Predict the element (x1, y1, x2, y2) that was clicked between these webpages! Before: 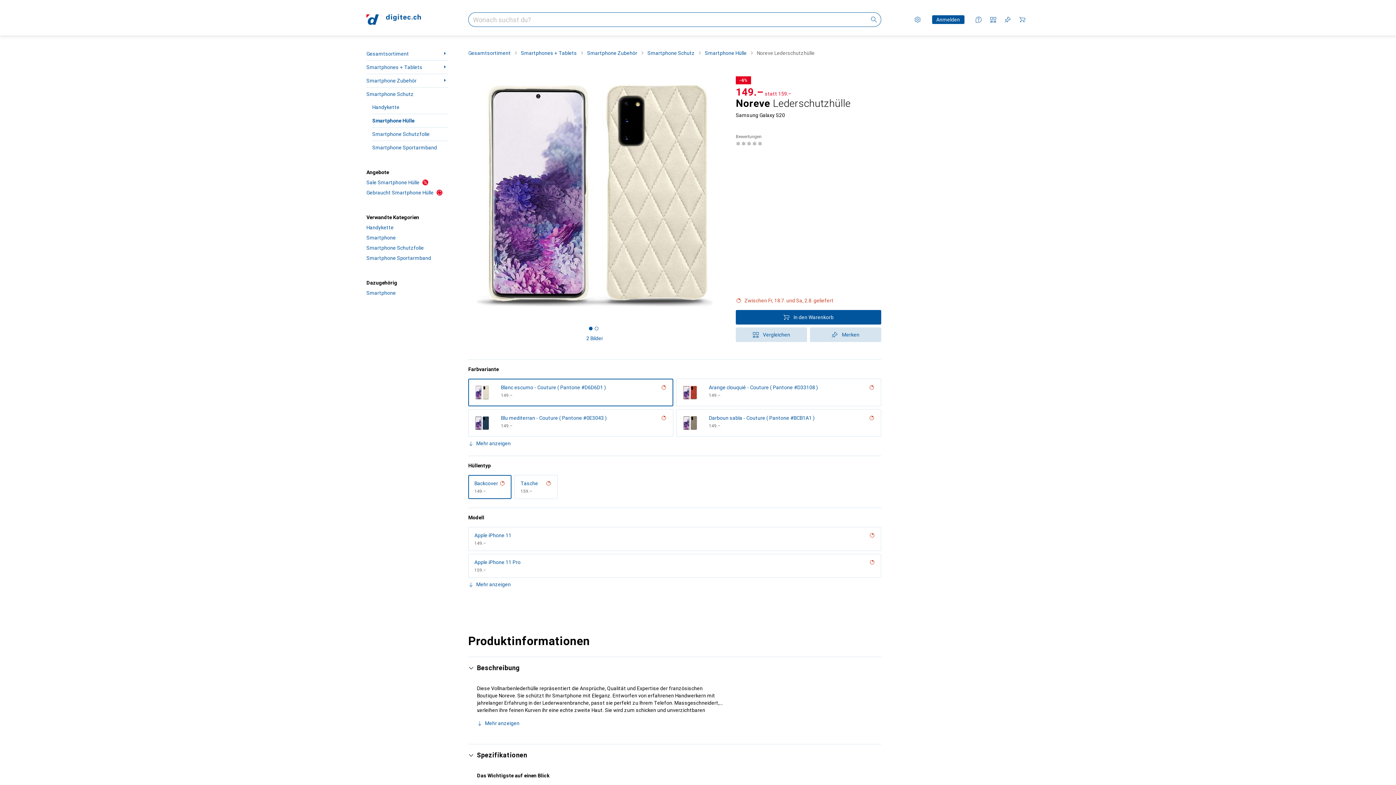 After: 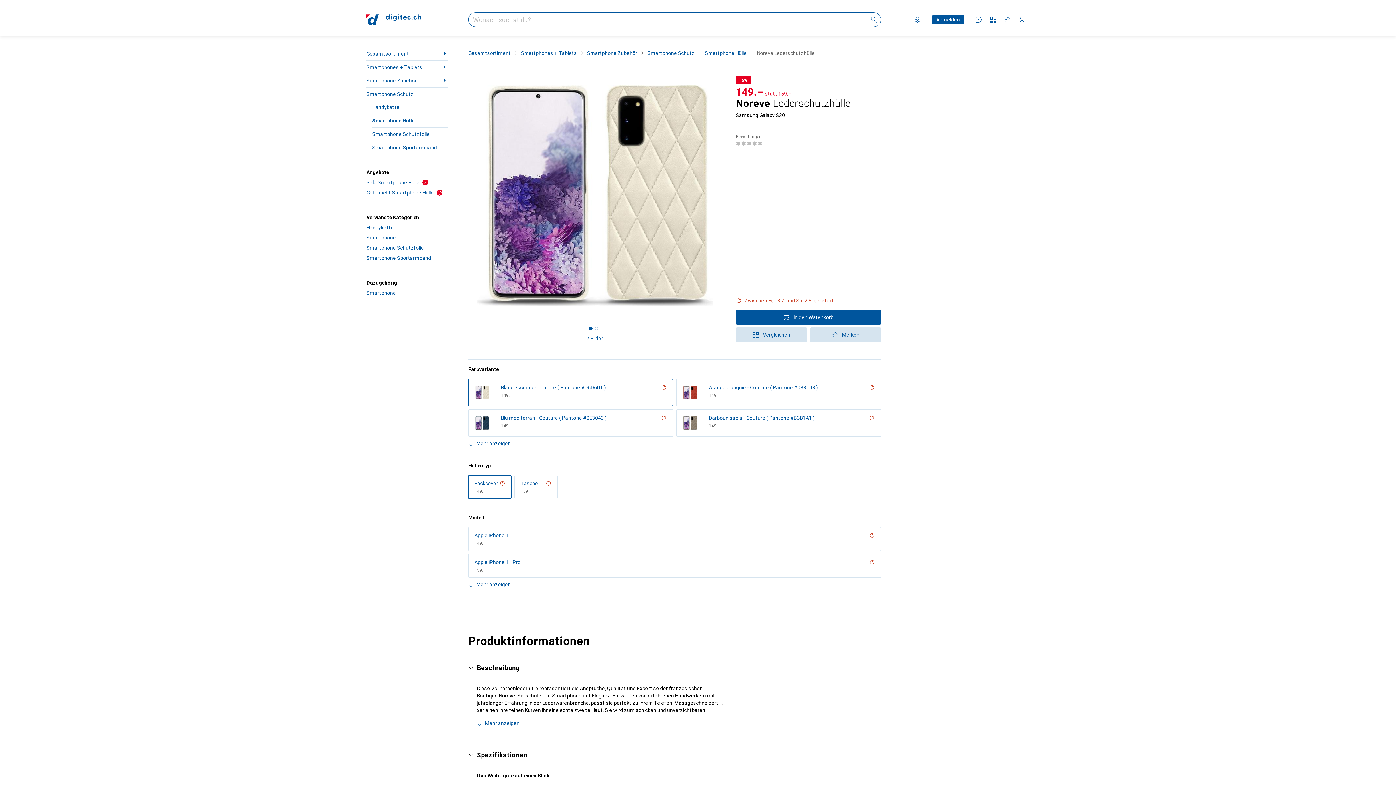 Action: bbox: (736, 87, 763, 97) label: CHF
149.–